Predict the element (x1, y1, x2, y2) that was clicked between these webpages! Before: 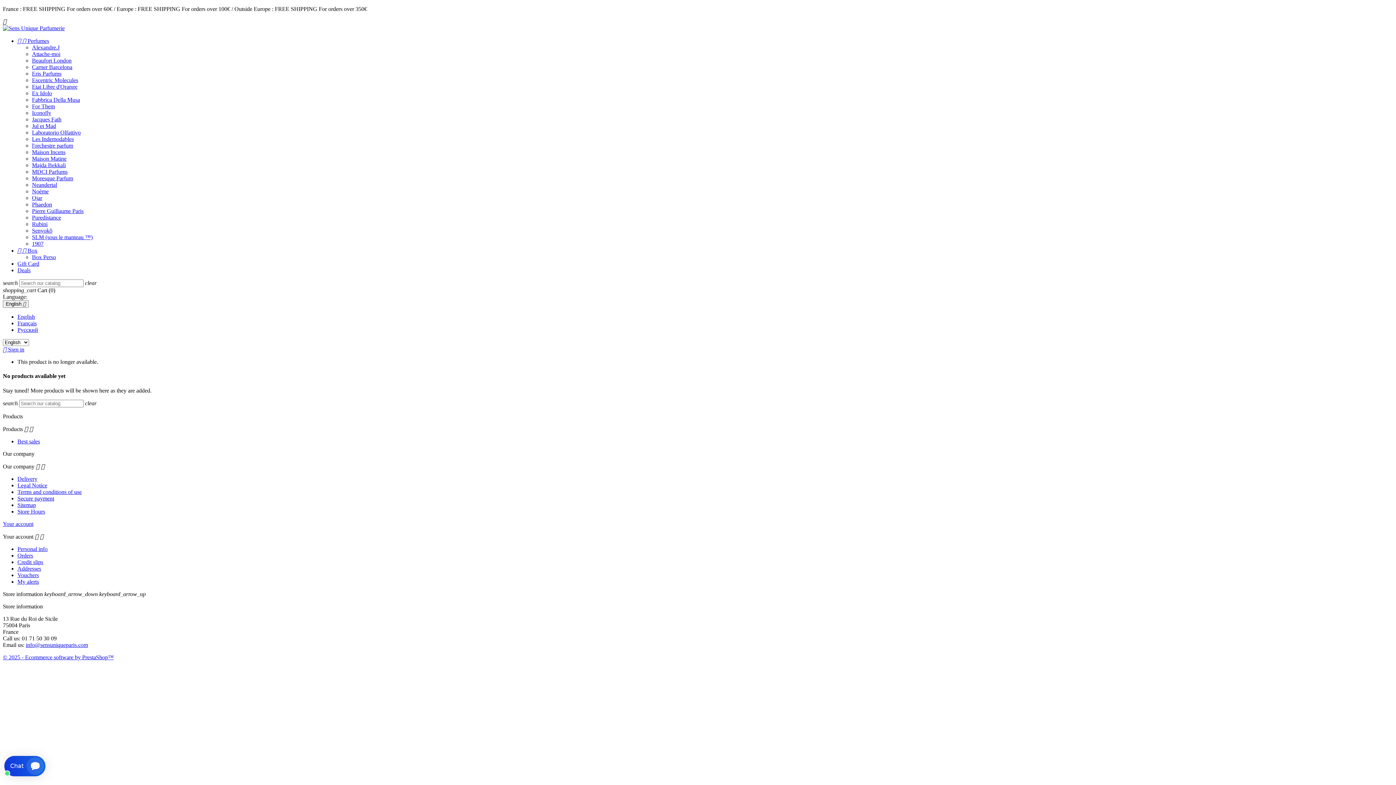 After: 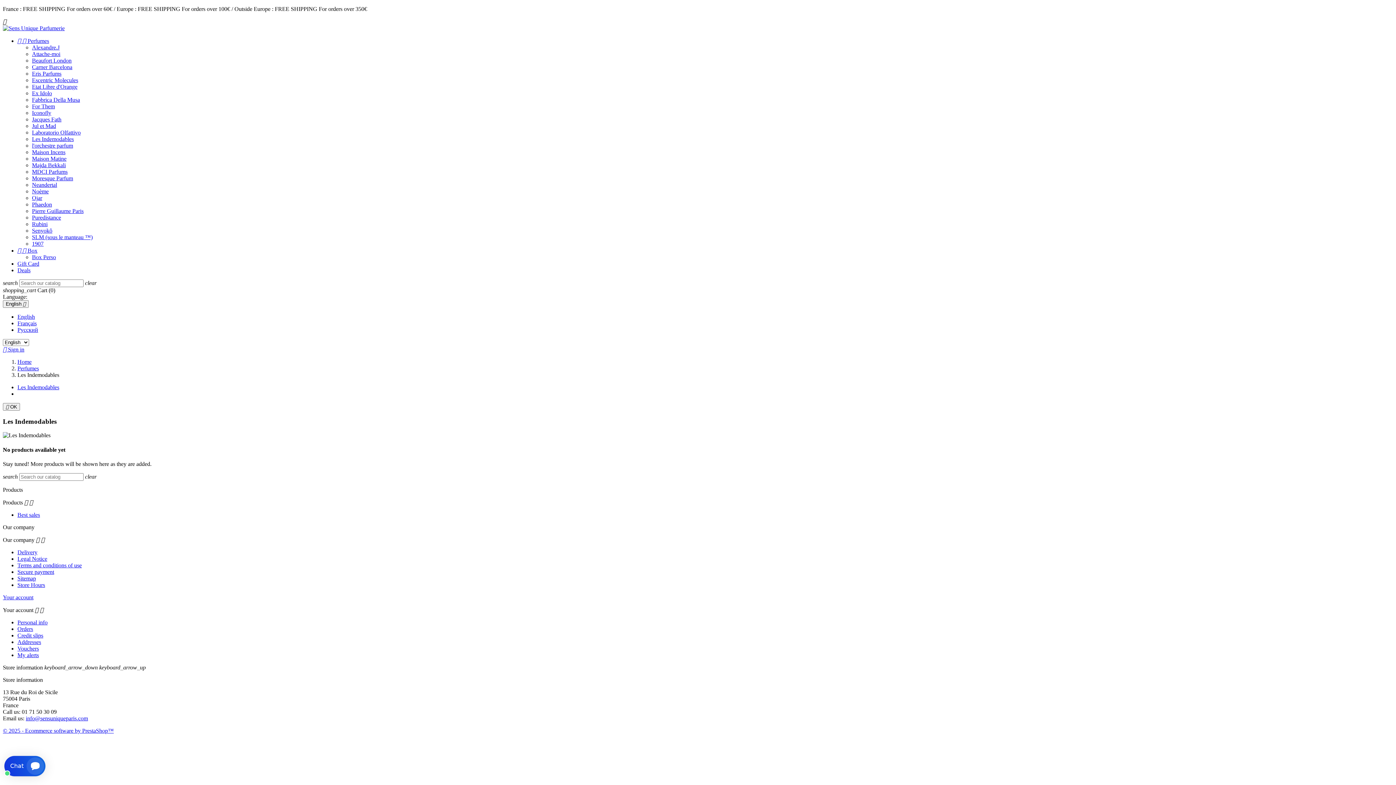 Action: label: Les Indemodables bbox: (32, 136, 73, 142)